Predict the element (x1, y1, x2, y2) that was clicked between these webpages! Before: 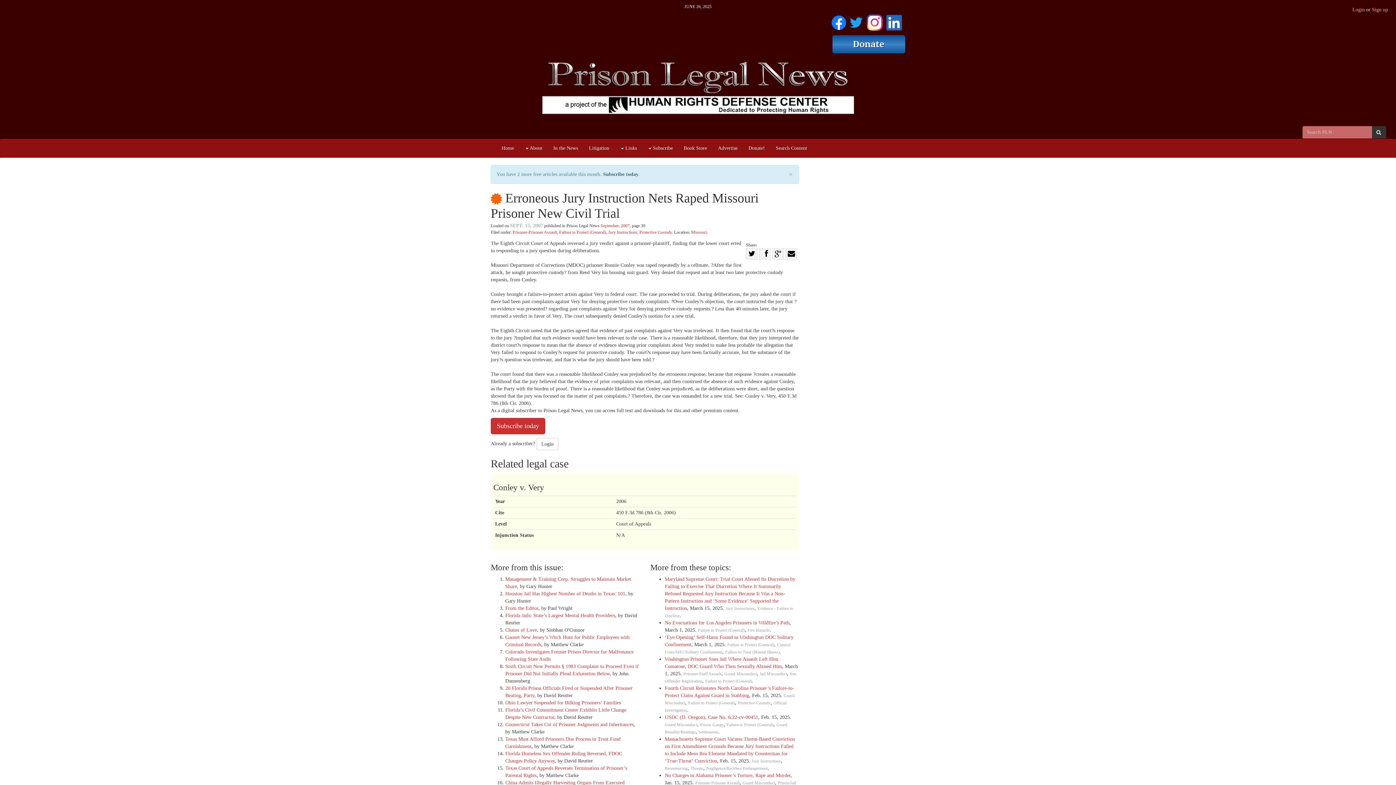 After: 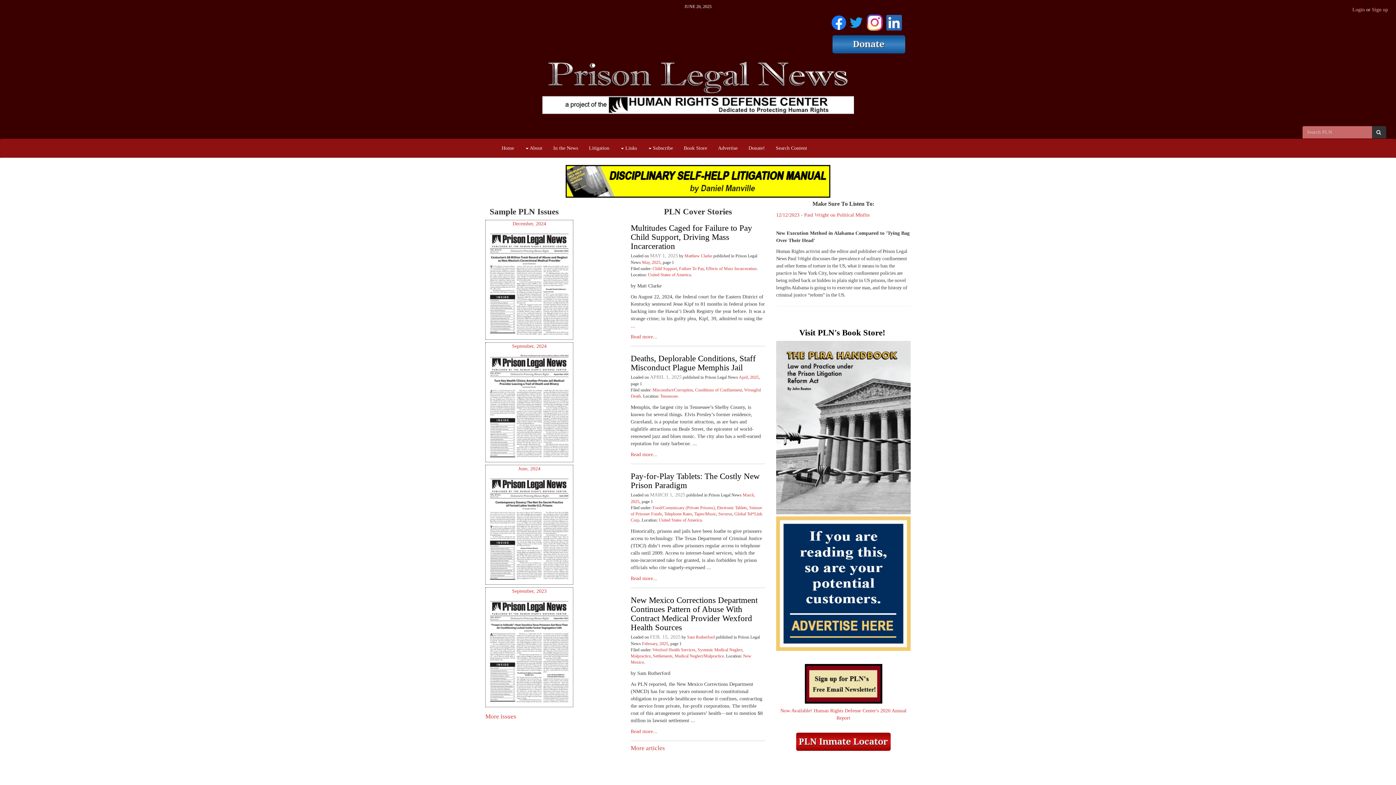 Action: bbox: (542, 76, 854, 92)